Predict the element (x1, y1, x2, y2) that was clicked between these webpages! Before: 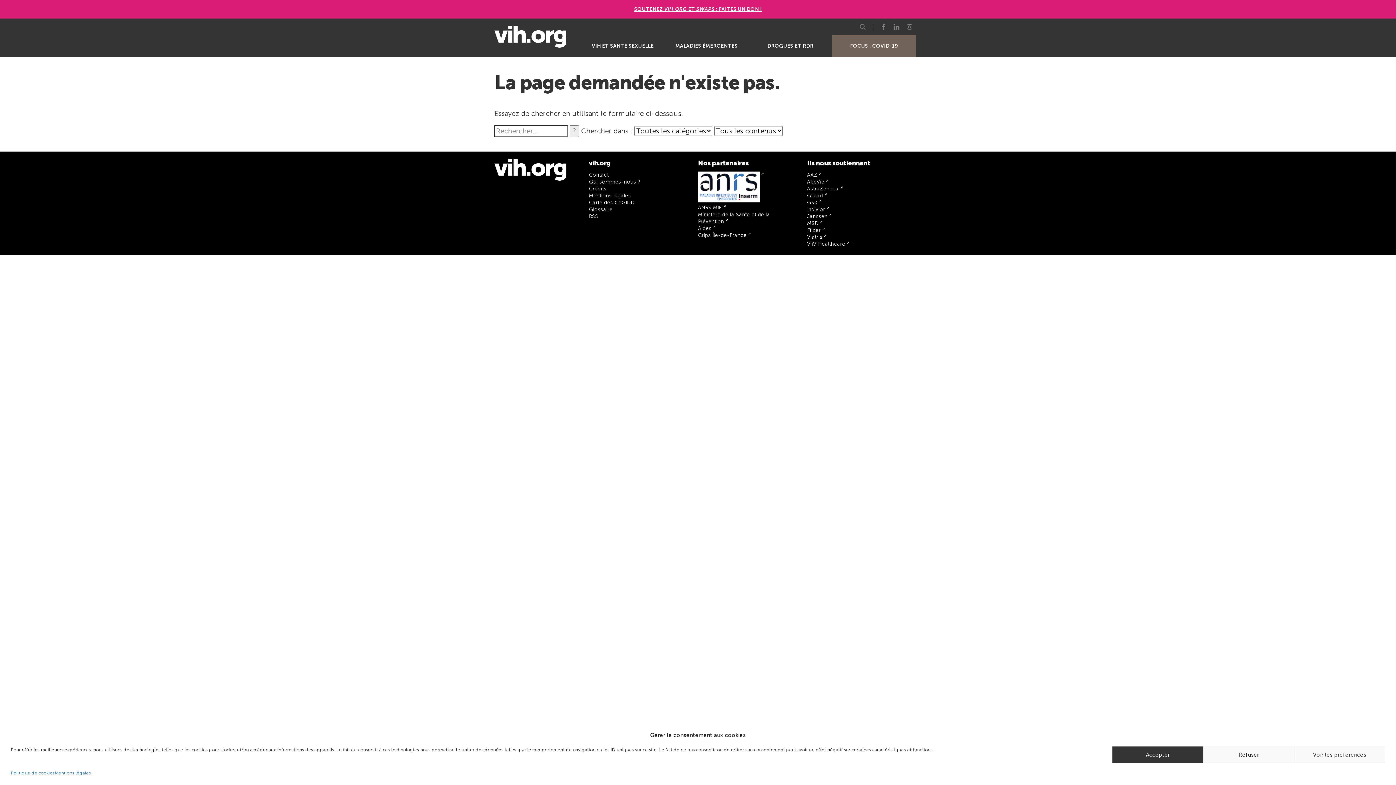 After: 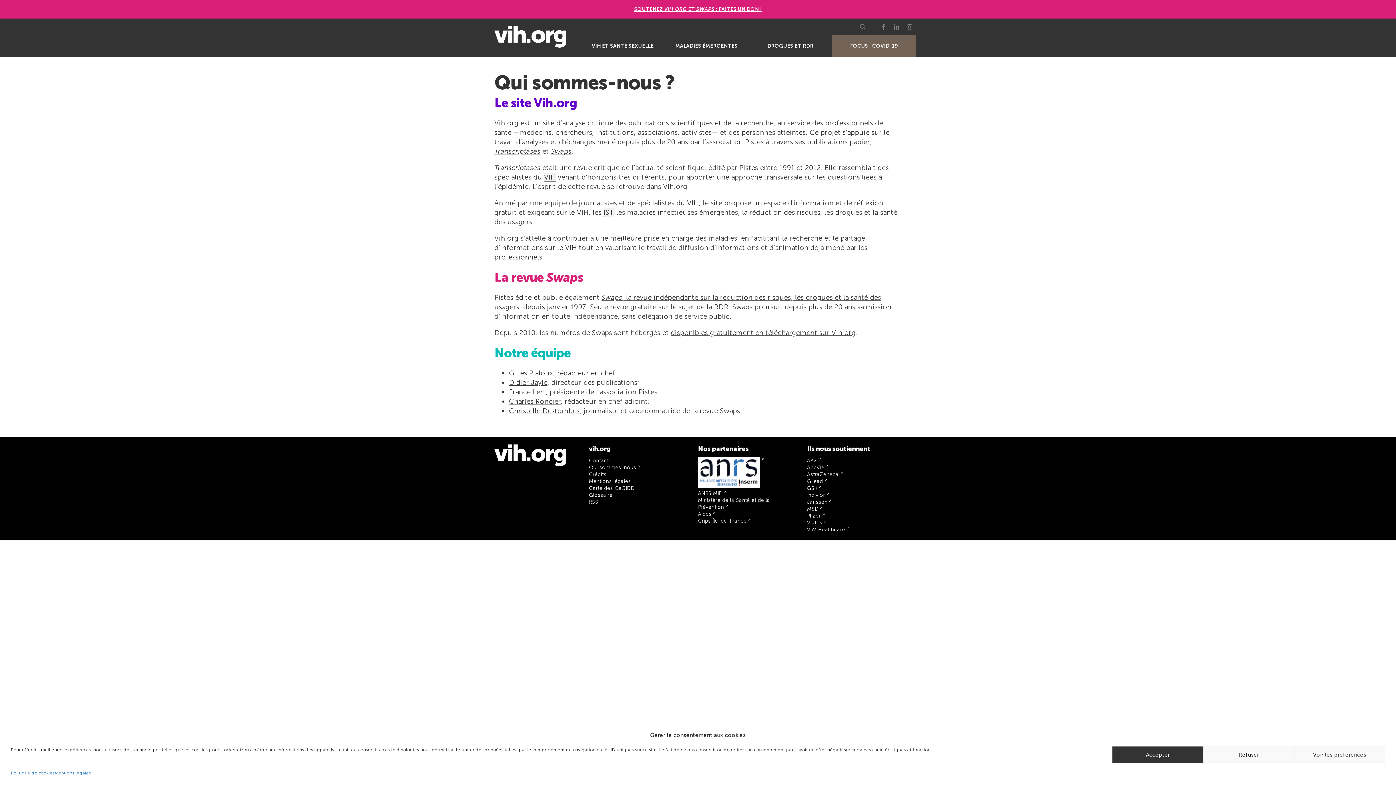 Action: bbox: (589, 178, 640, 185) label: Qui sommes-nous ?